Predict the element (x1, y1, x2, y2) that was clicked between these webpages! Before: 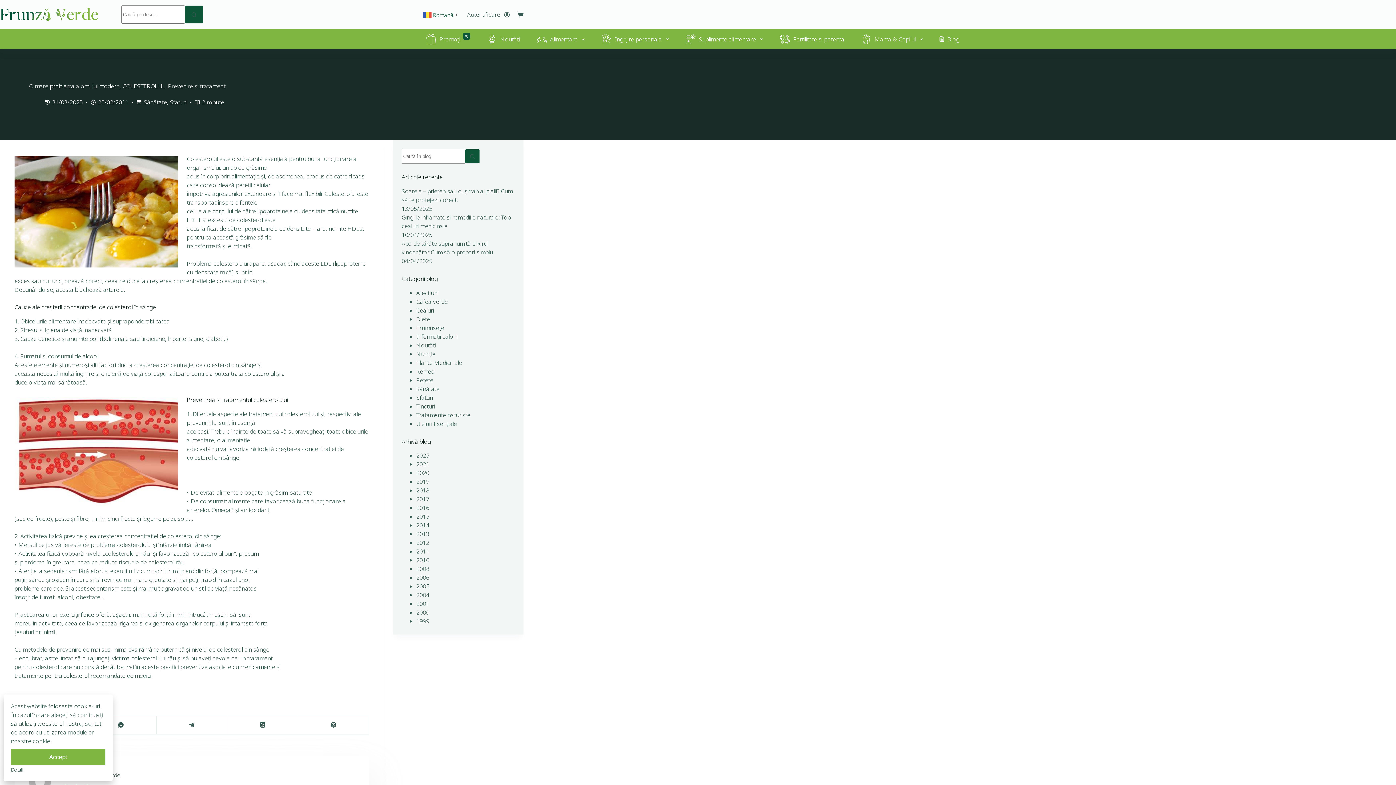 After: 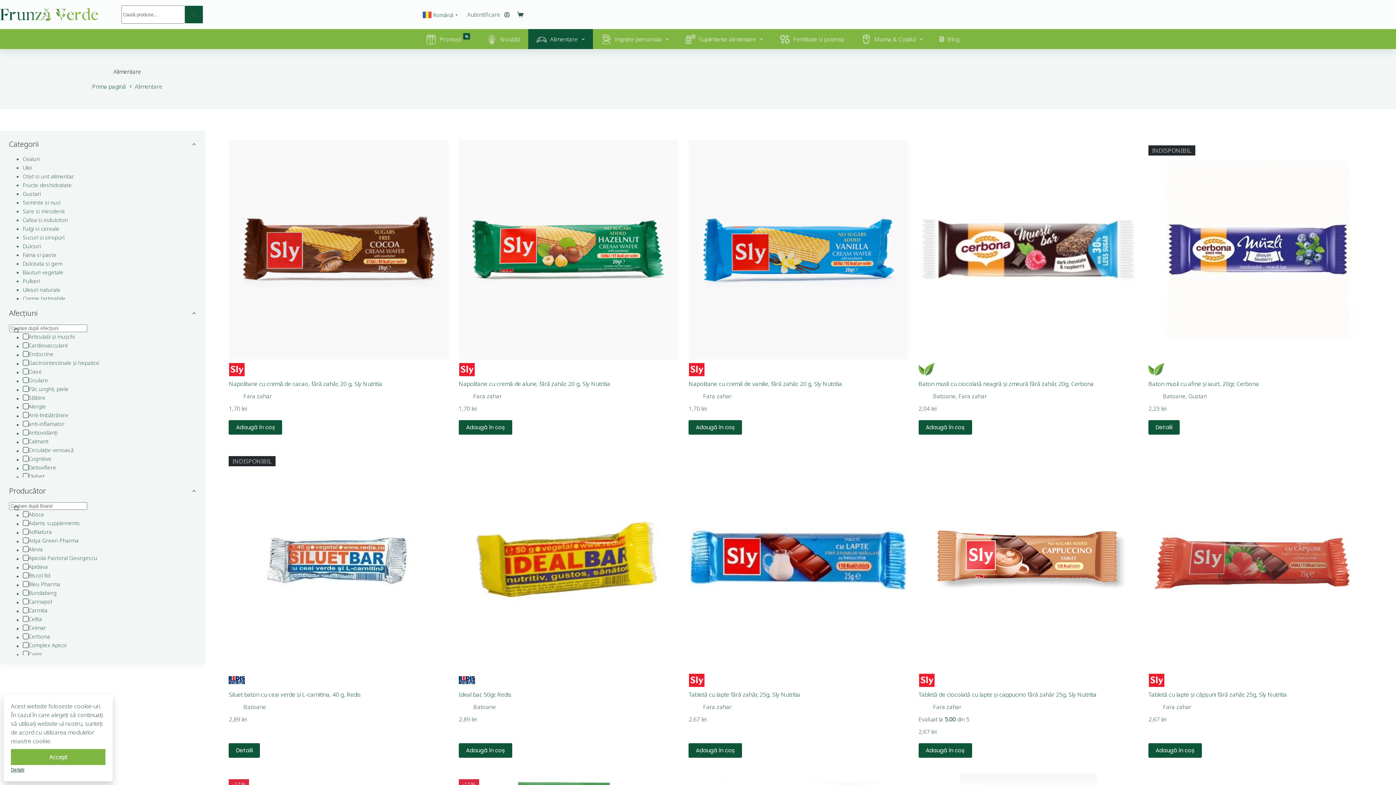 Action: label: Alimentare bbox: (528, 29, 593, 49)